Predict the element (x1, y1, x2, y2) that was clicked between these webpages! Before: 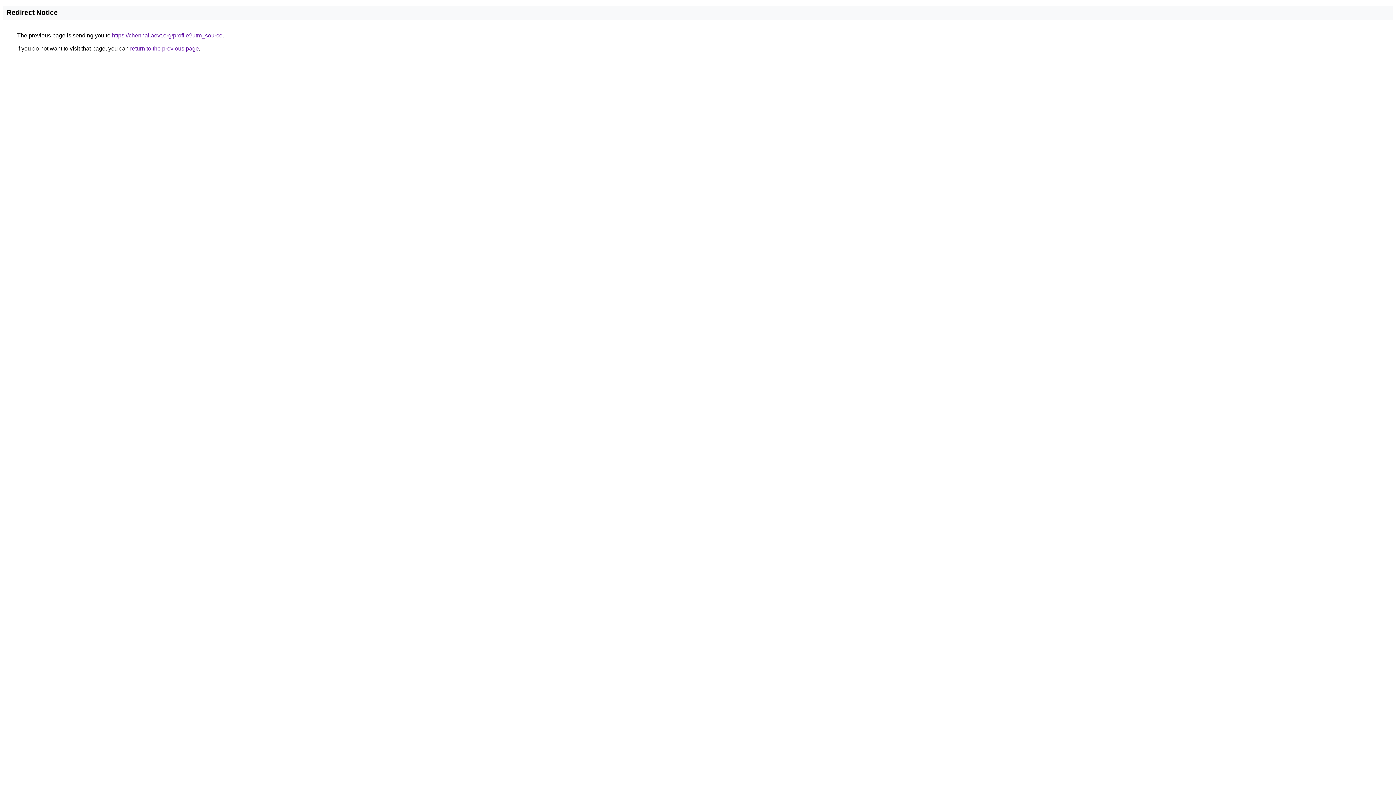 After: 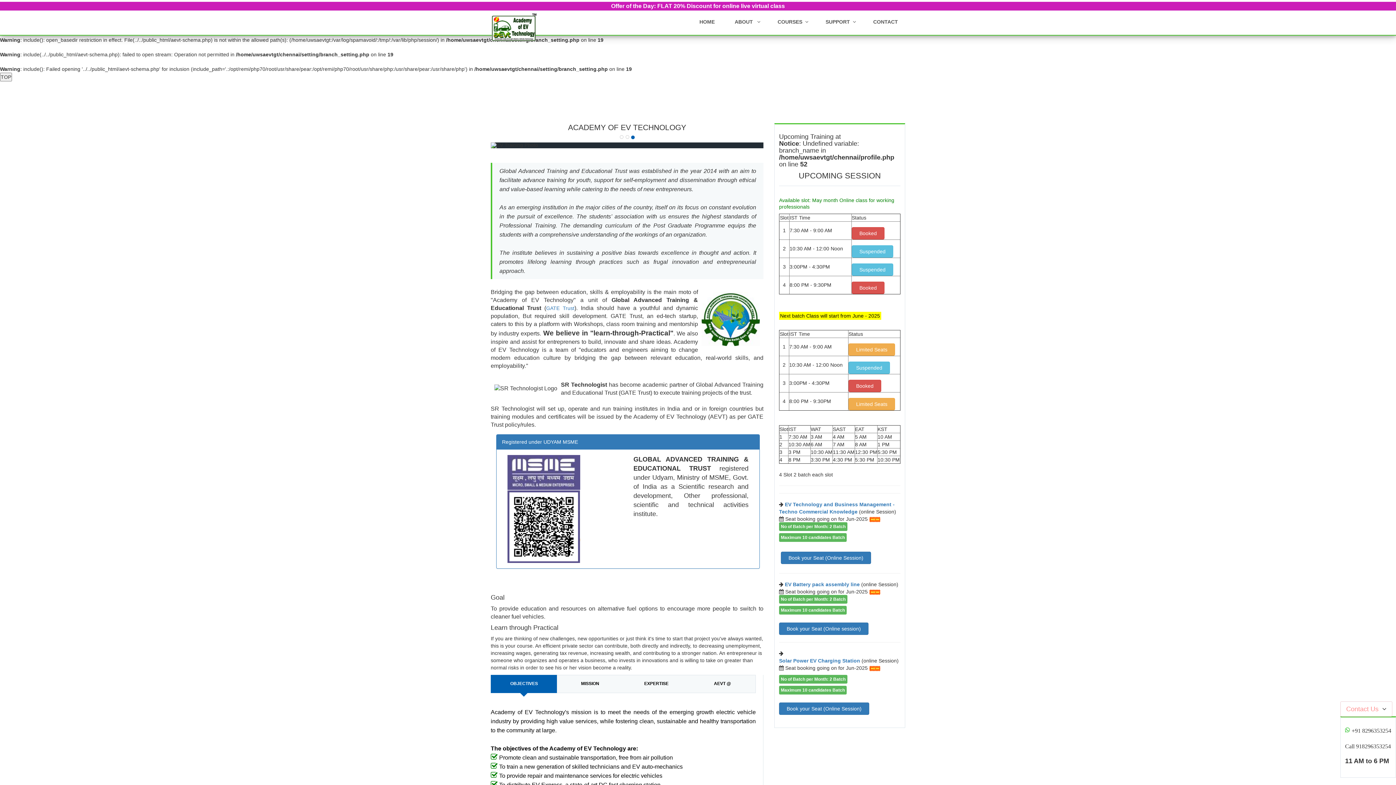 Action: bbox: (112, 32, 222, 38) label: https://chennai.aevt.org/profile?utm_source